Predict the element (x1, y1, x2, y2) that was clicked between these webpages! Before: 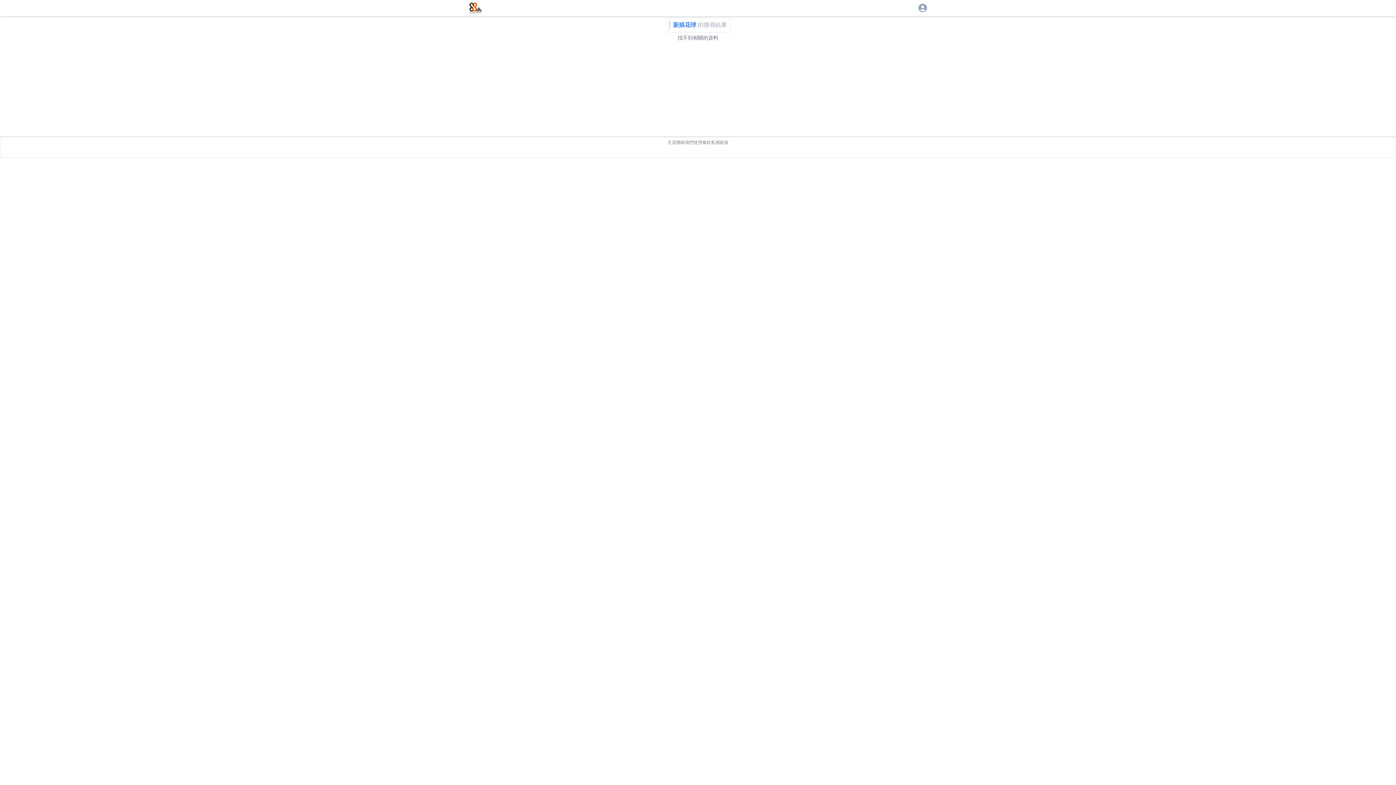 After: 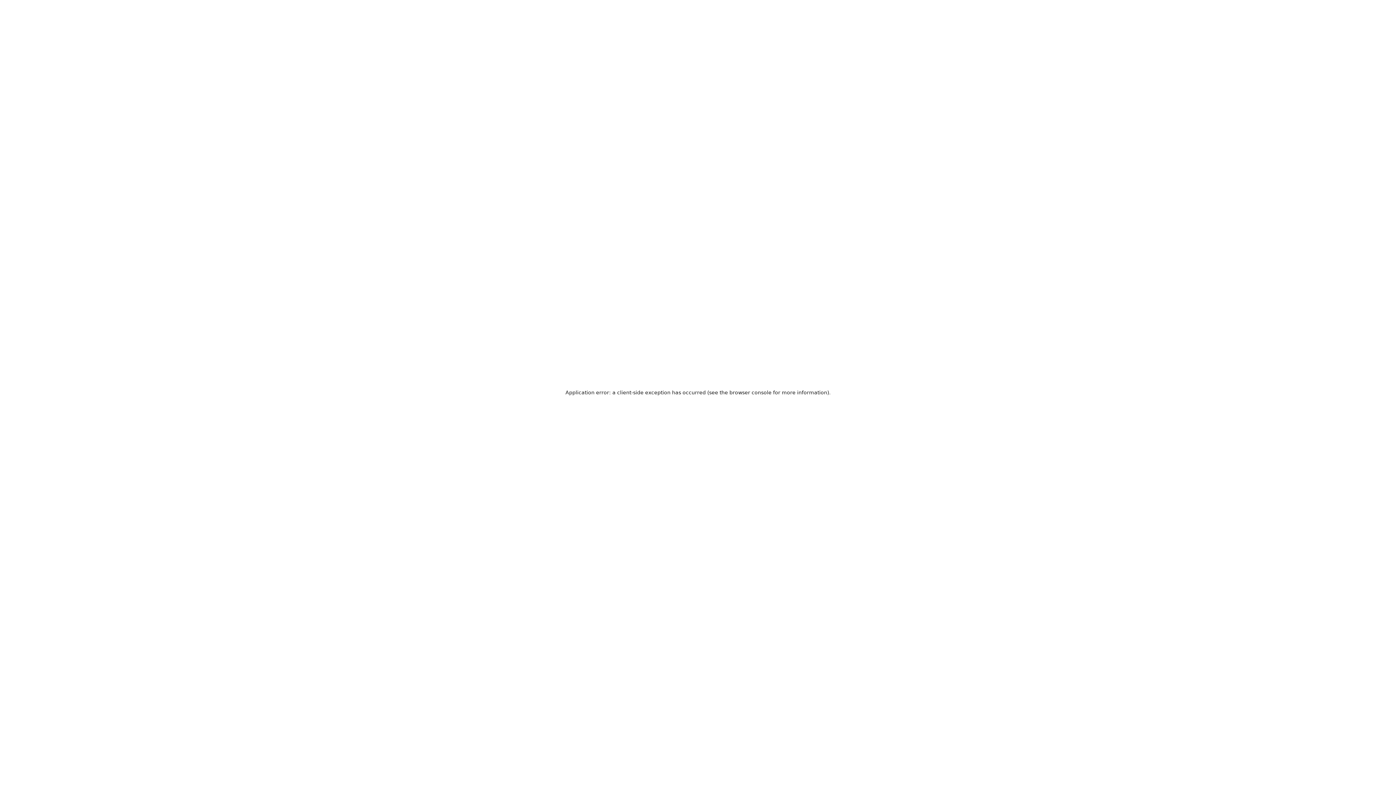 Action: bbox: (711, 139, 728, 145) label: 私穩政策